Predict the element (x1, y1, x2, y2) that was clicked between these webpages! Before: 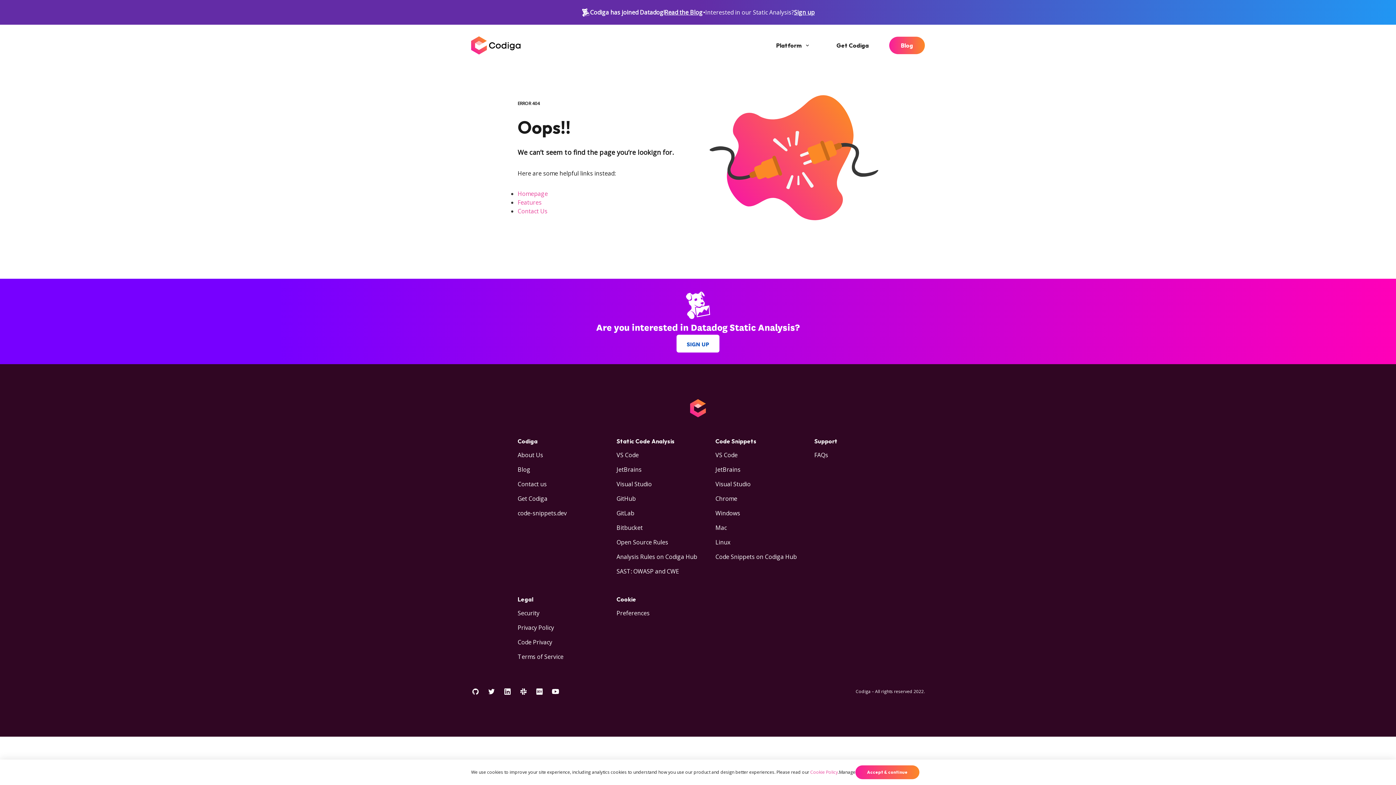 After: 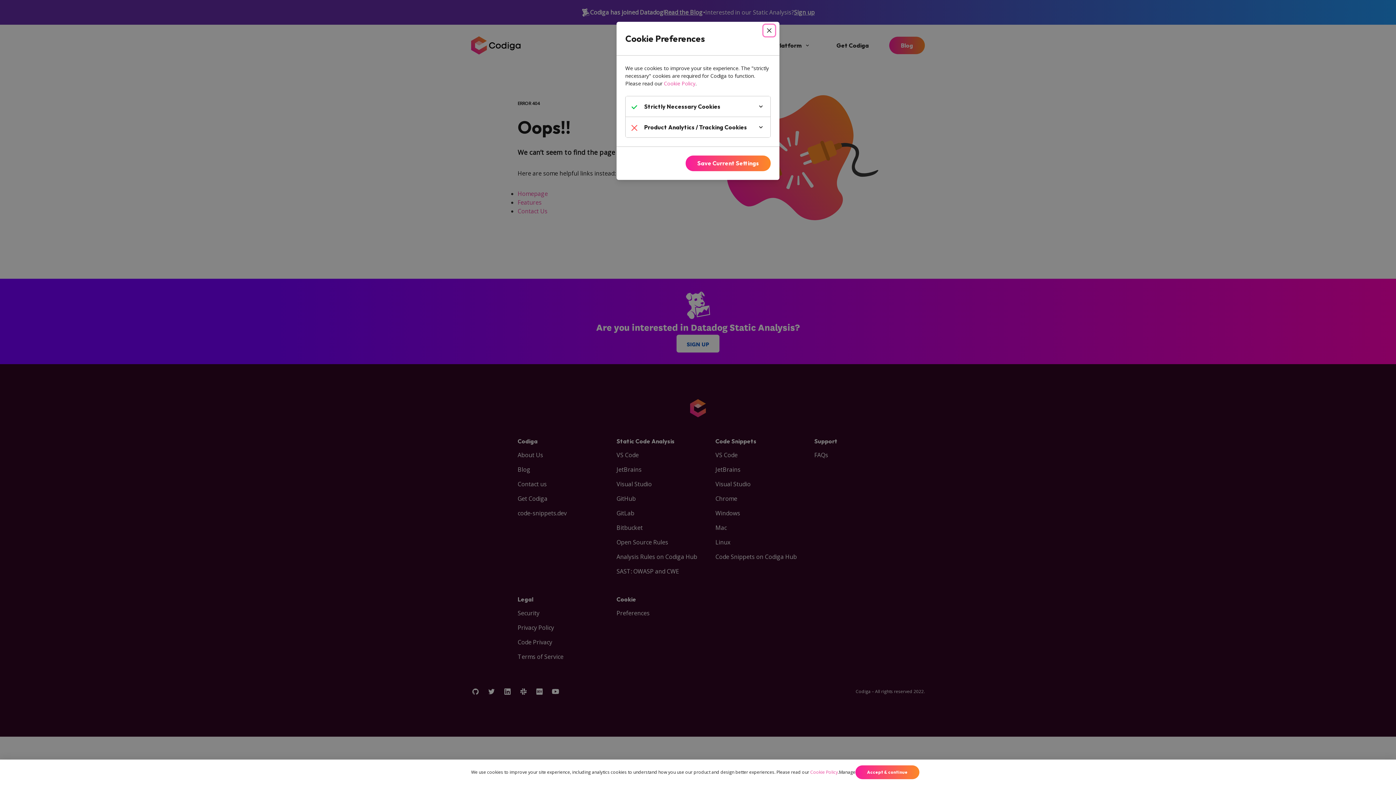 Action: bbox: (616, 609, 649, 617) label: Preferences